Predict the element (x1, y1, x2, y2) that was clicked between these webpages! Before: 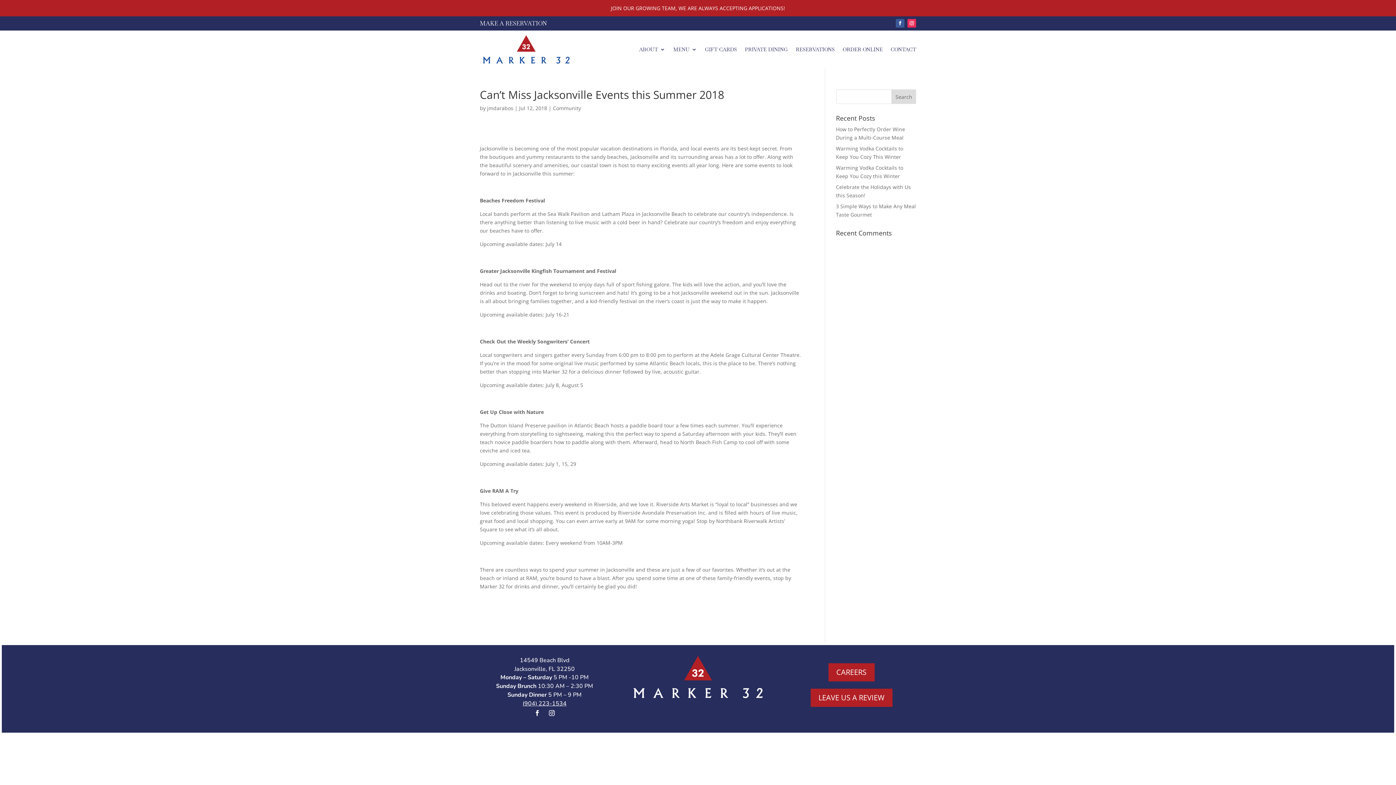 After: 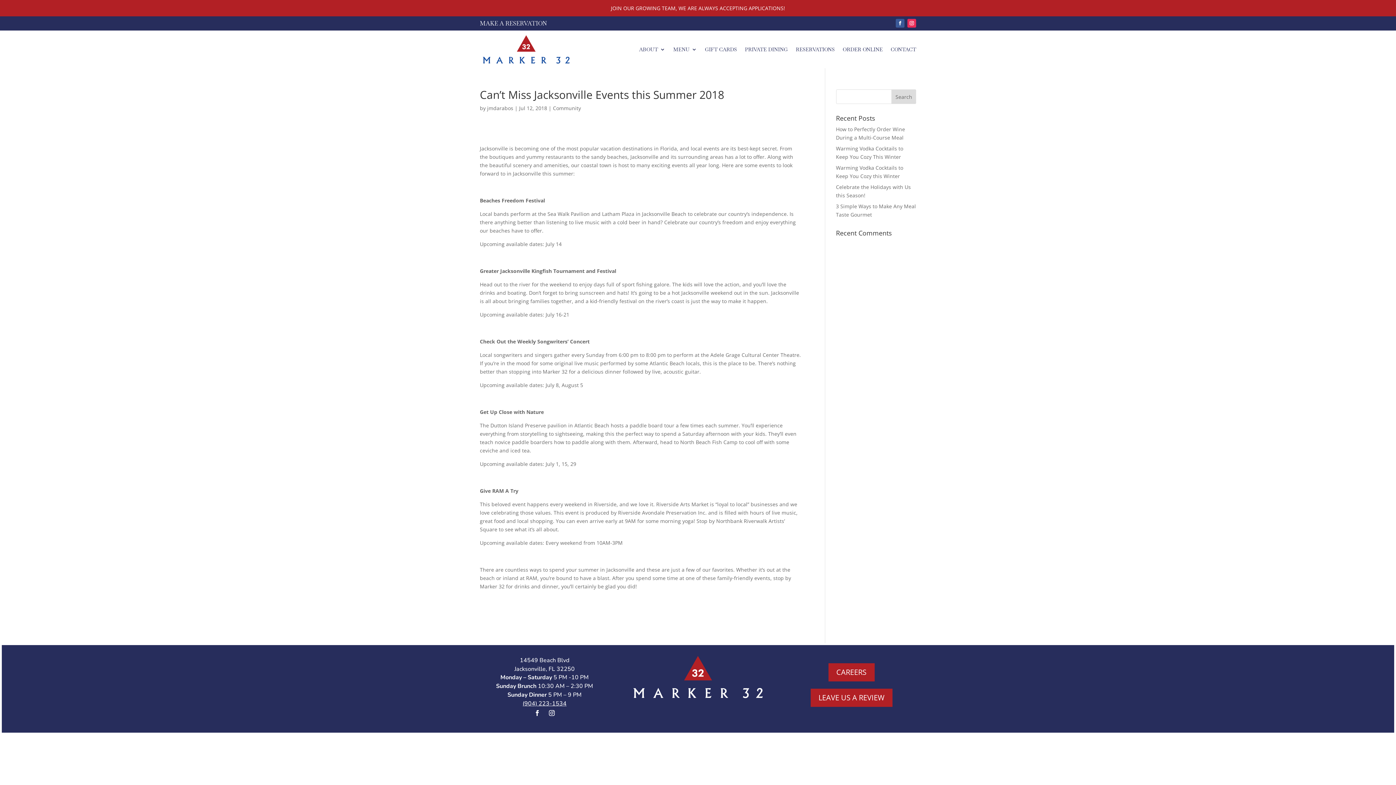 Action: label: (904) 223-1534 bbox: (522, 700, 566, 708)